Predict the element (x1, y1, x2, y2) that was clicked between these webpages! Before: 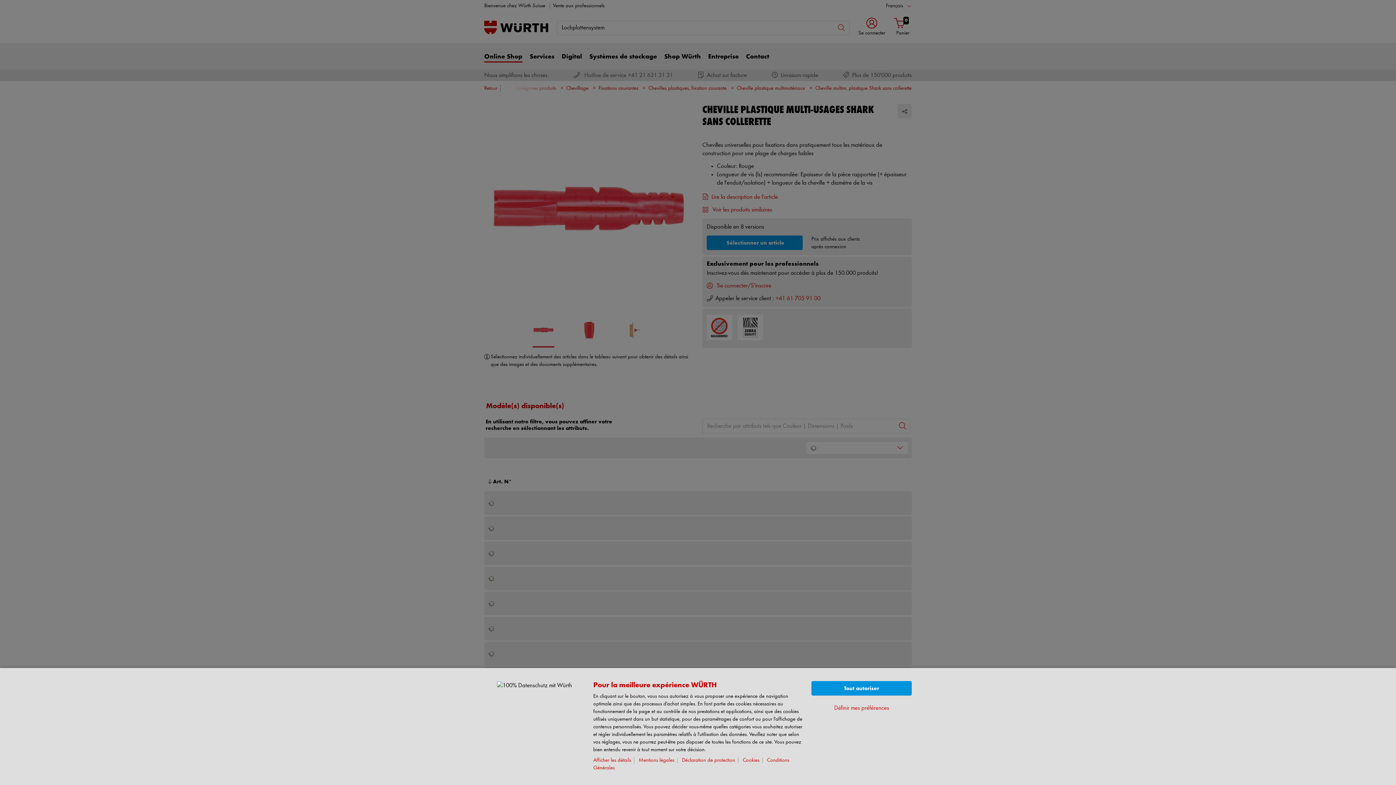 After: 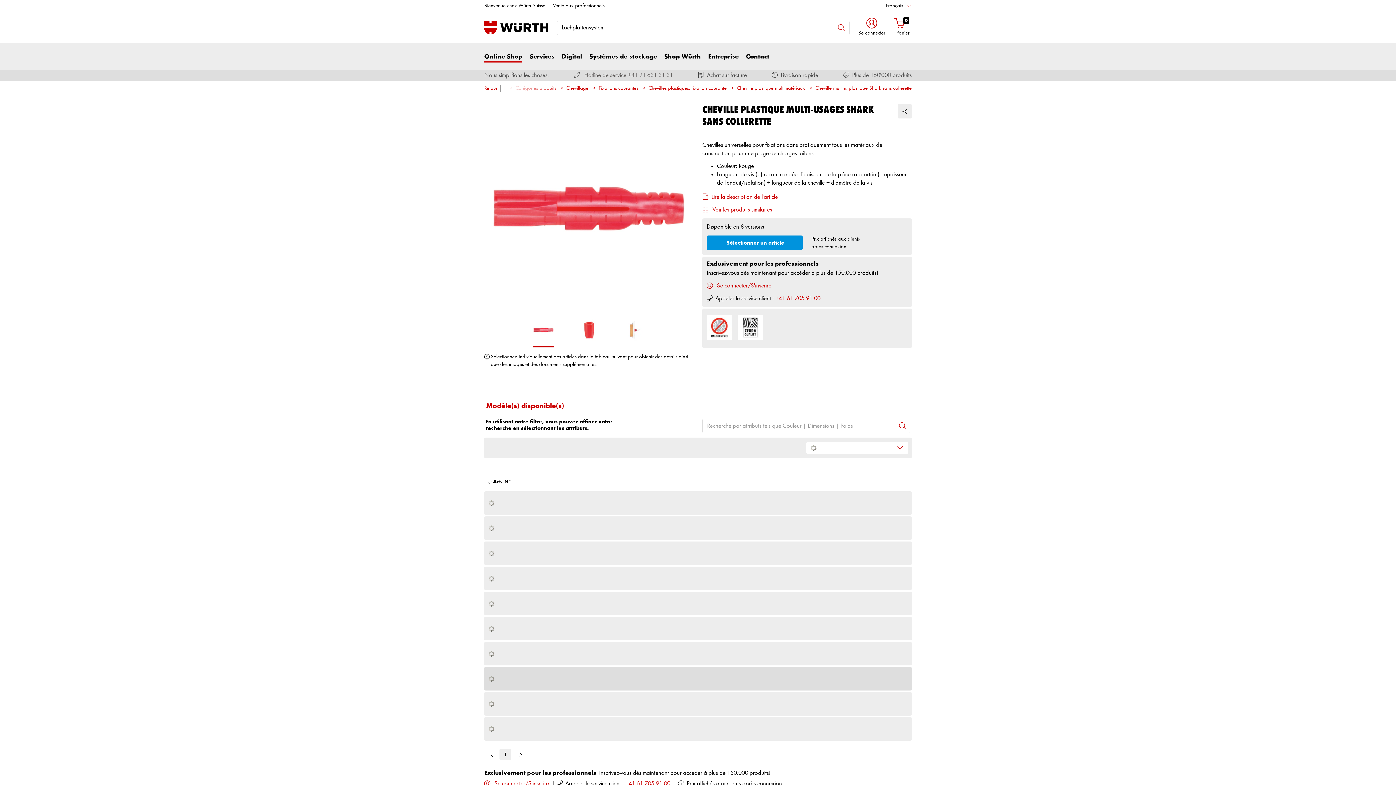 Action: bbox: (811, 681, 912, 696) label: Tout autoriser